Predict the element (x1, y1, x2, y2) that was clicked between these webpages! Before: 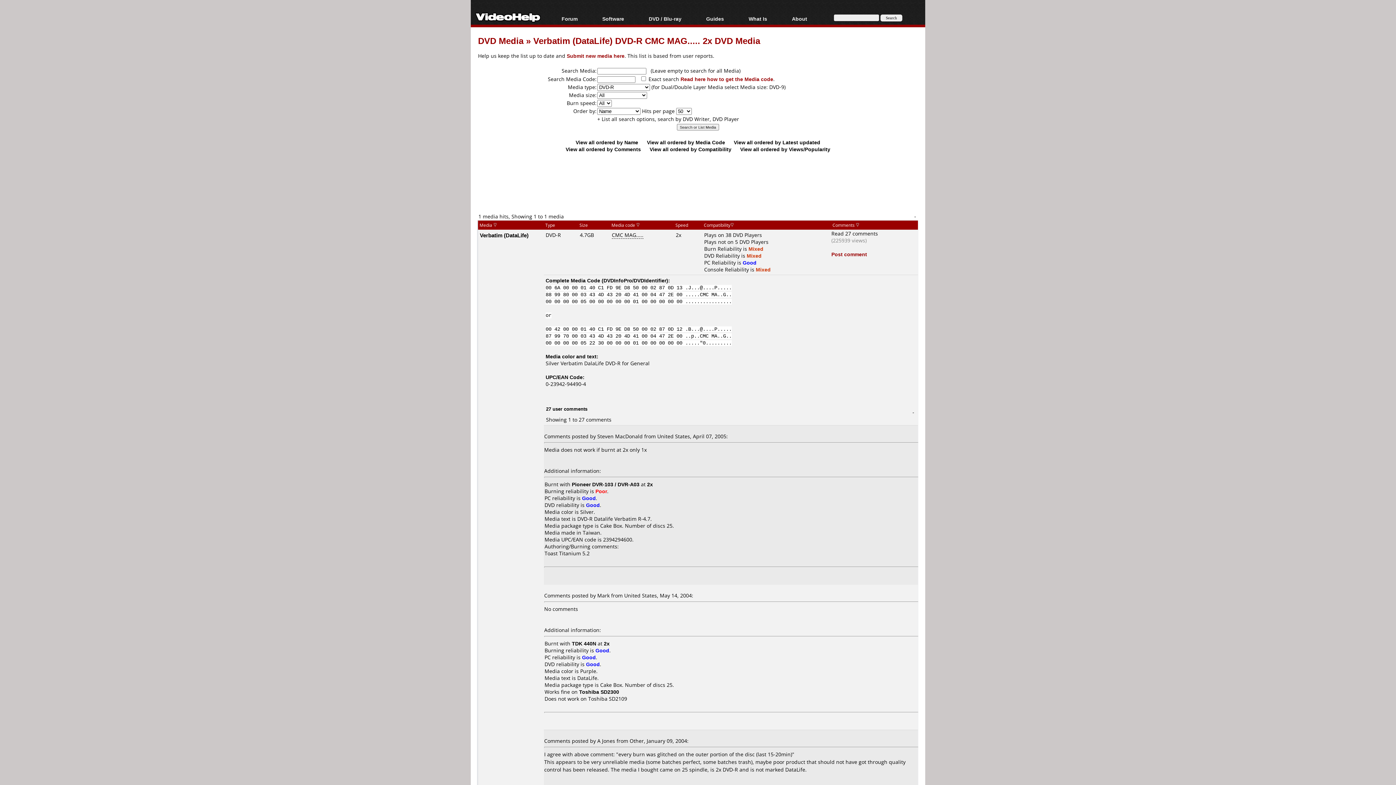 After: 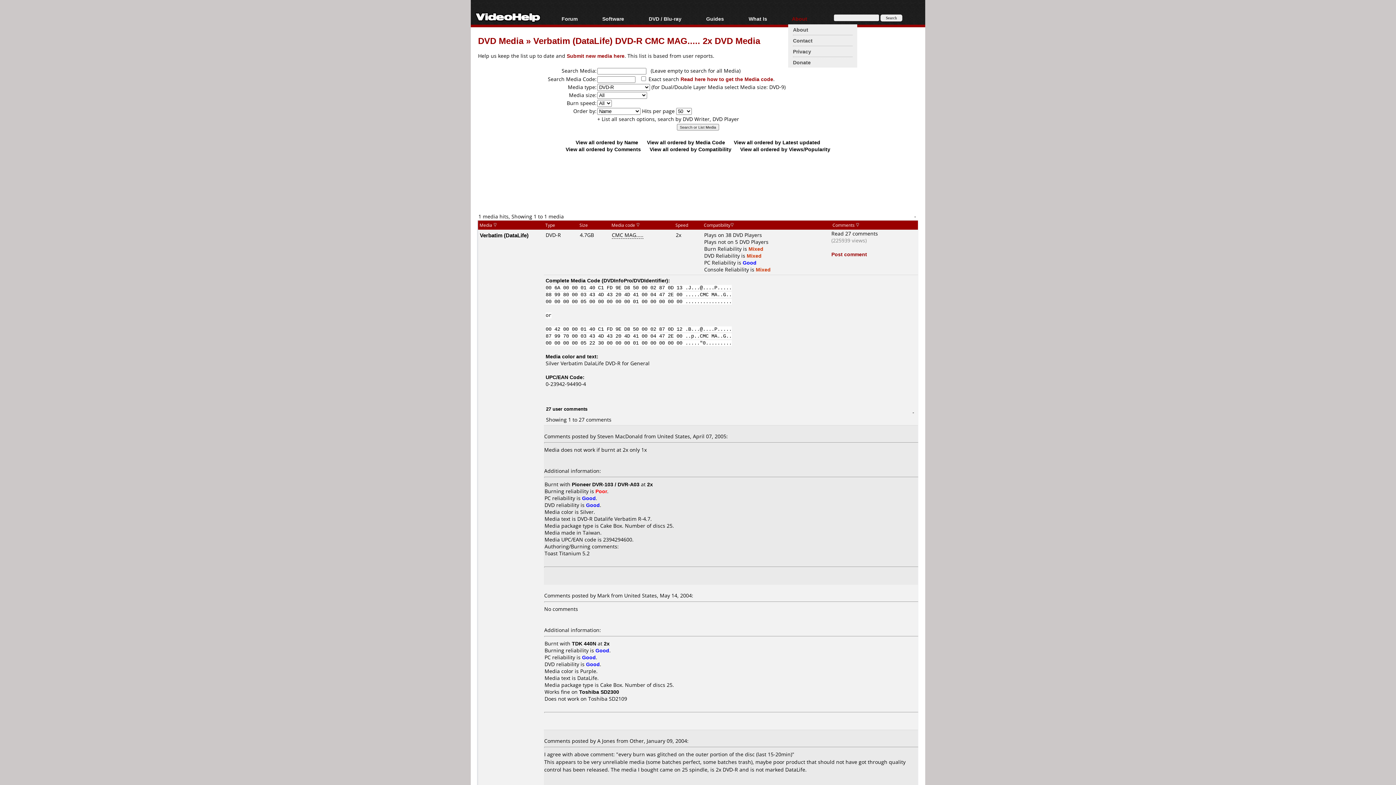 Action: bbox: (788, 14, 828, 24) label: About